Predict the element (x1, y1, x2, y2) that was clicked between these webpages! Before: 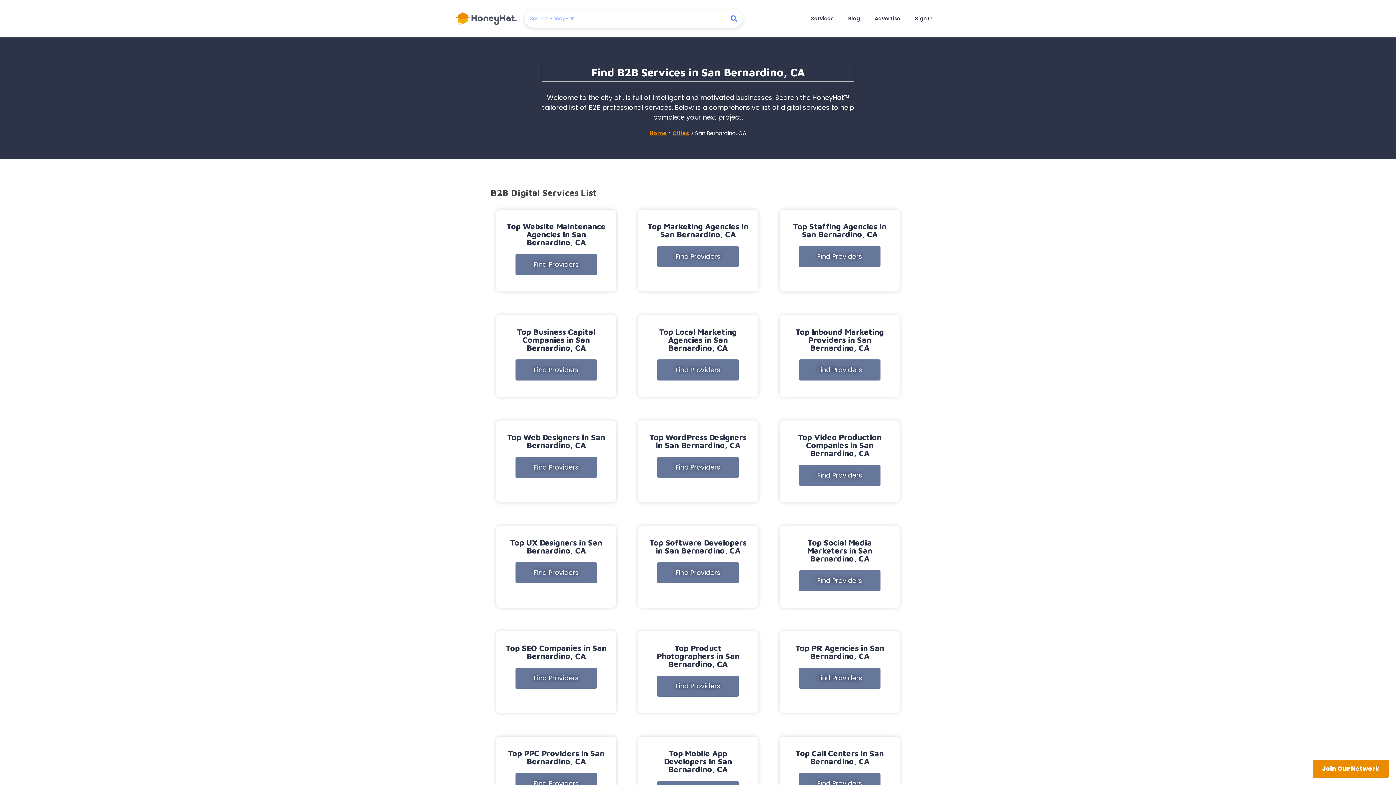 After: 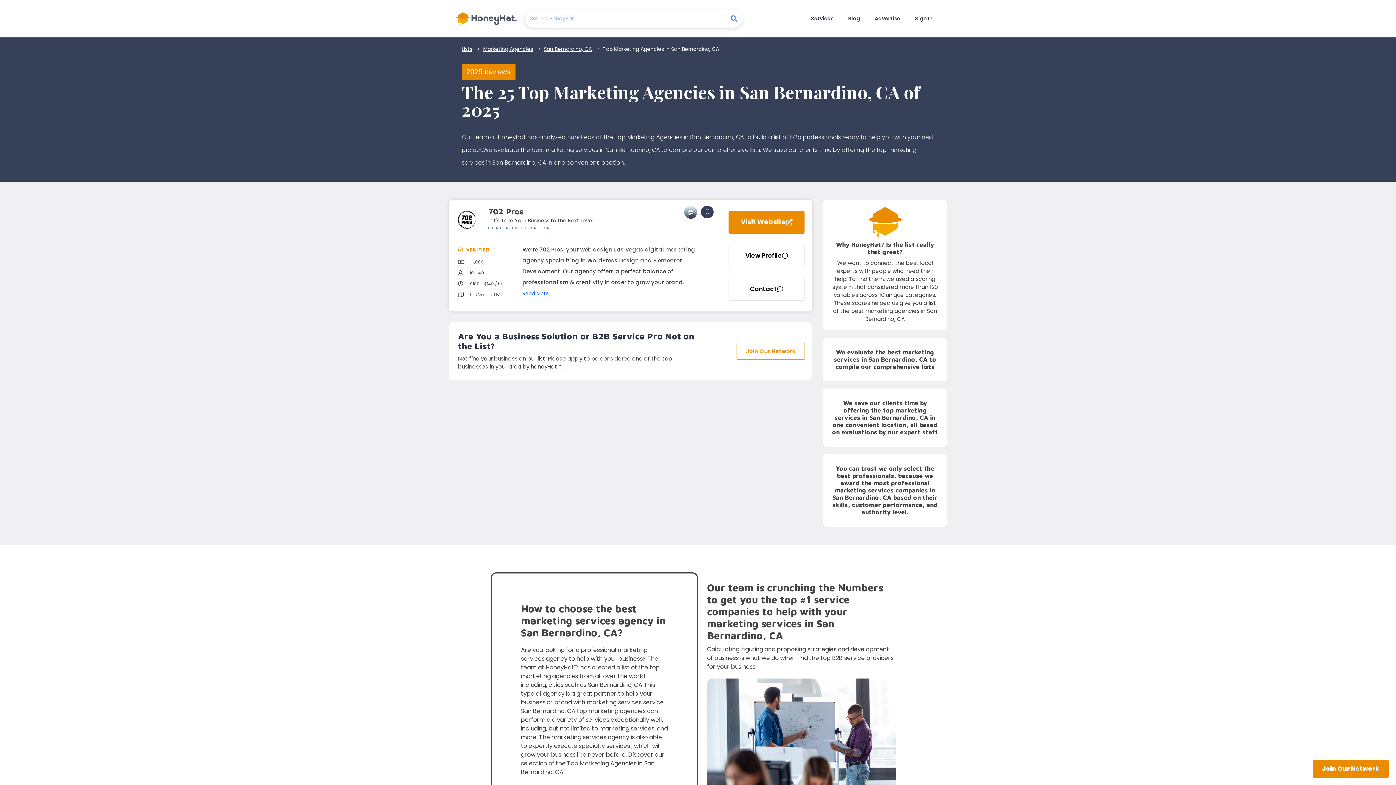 Action: bbox: (657, 246, 738, 267) label: Find Providers